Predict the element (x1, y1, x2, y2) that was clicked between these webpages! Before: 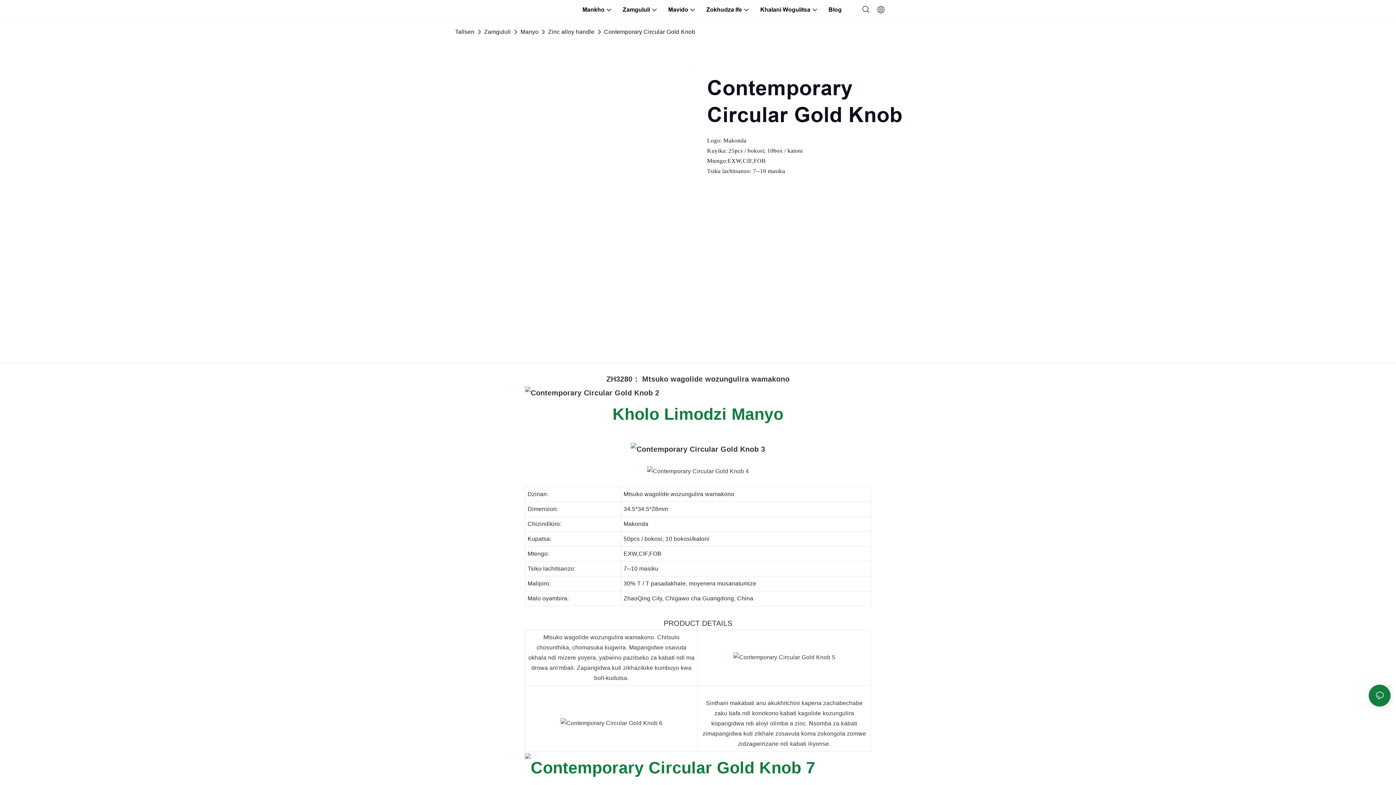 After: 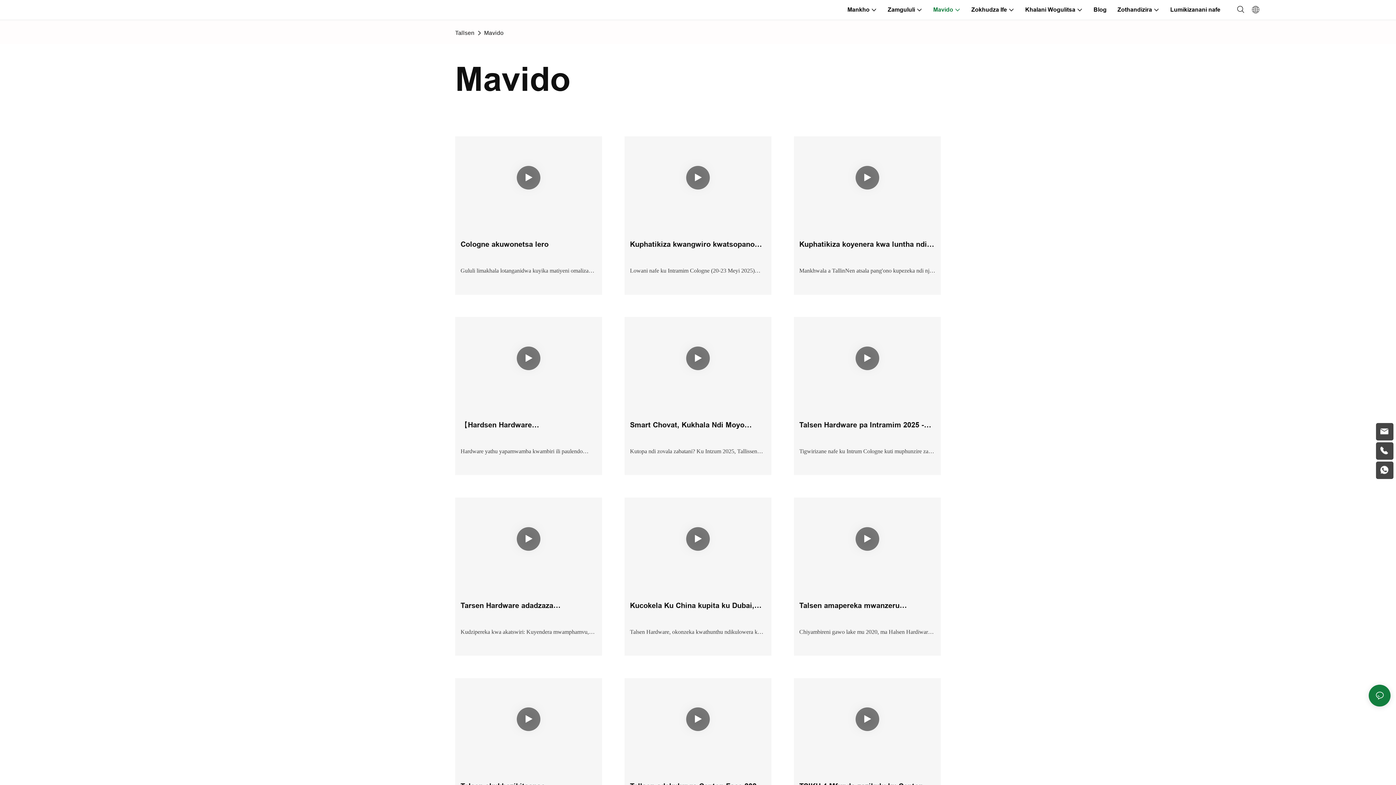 Action: bbox: (668, 5, 695, 14) label: Mavido